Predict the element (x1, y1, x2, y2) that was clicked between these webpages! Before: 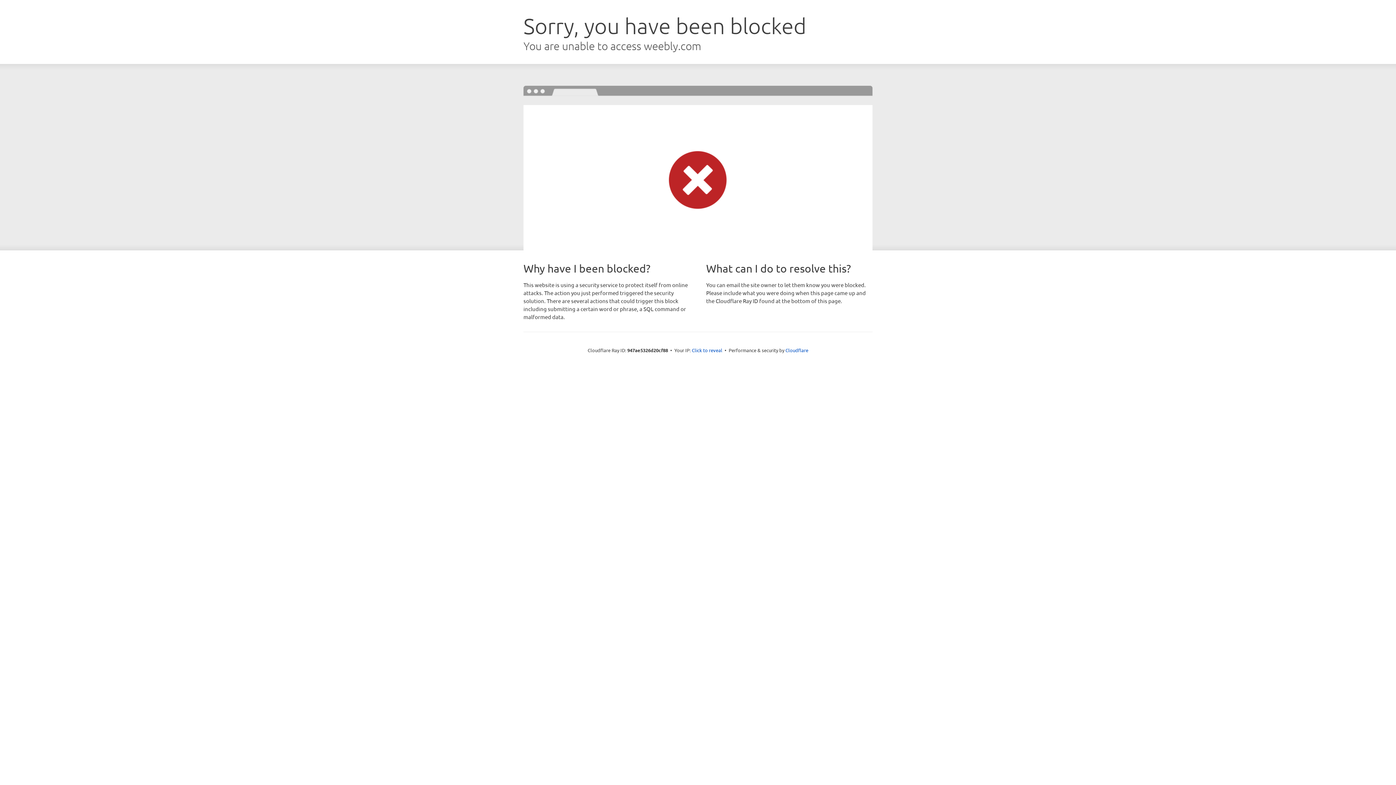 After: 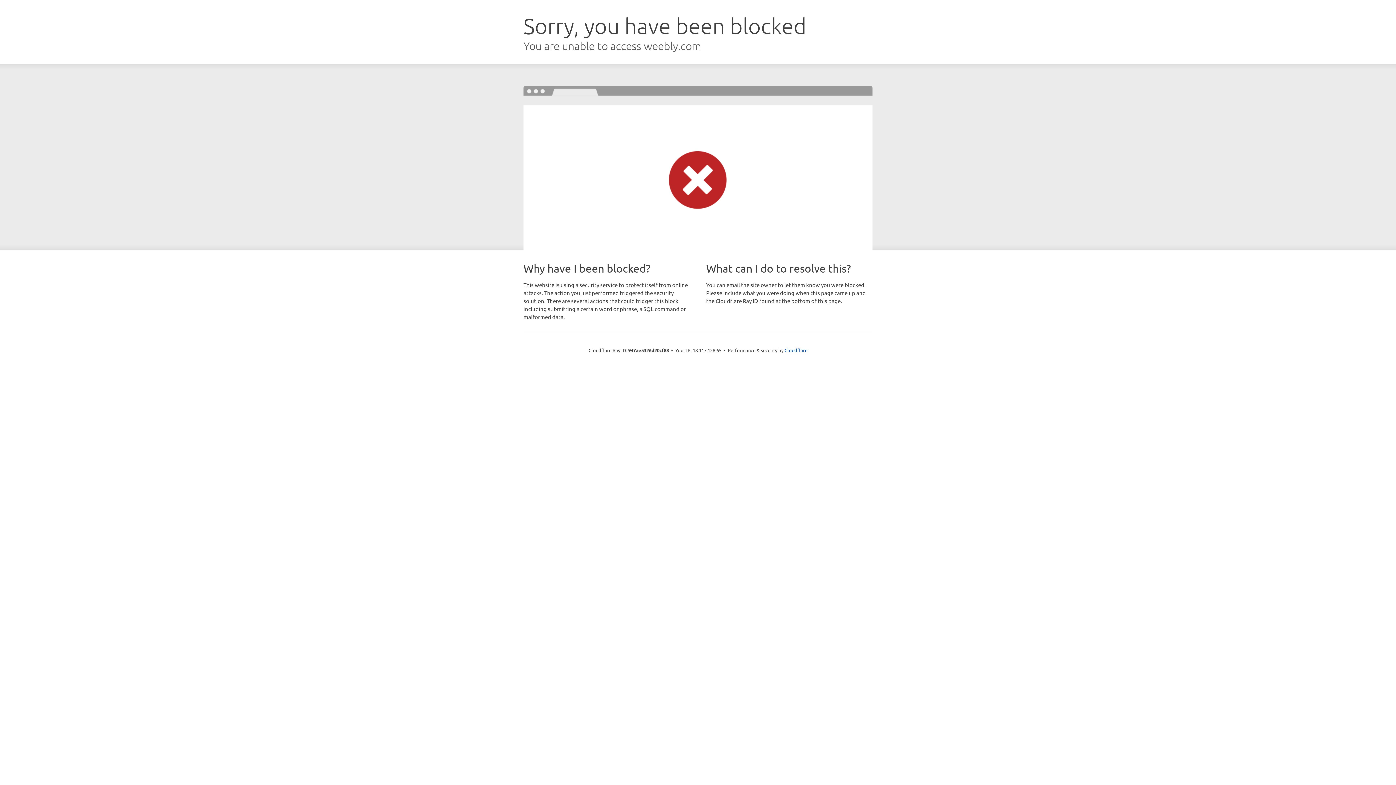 Action: label: Click to reveal bbox: (692, 346, 722, 353)